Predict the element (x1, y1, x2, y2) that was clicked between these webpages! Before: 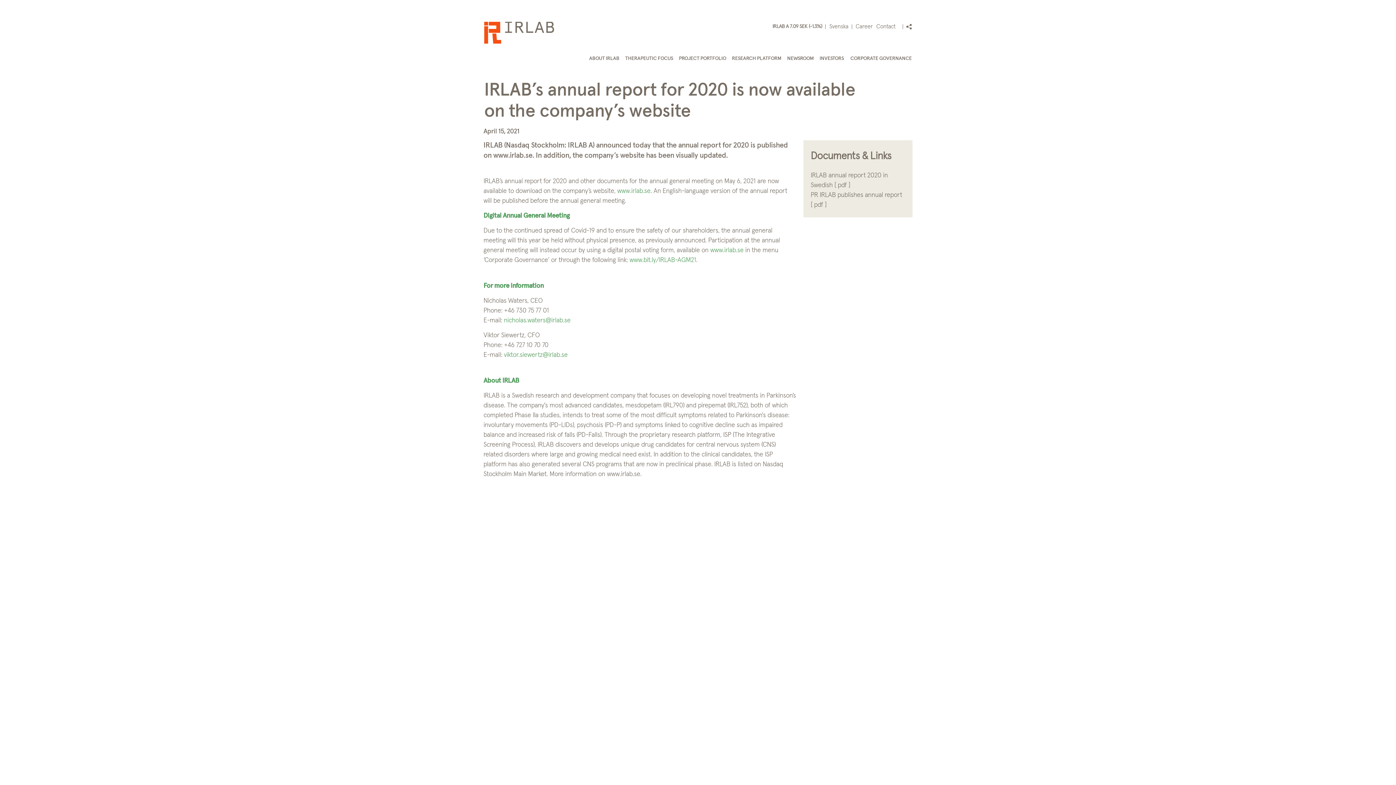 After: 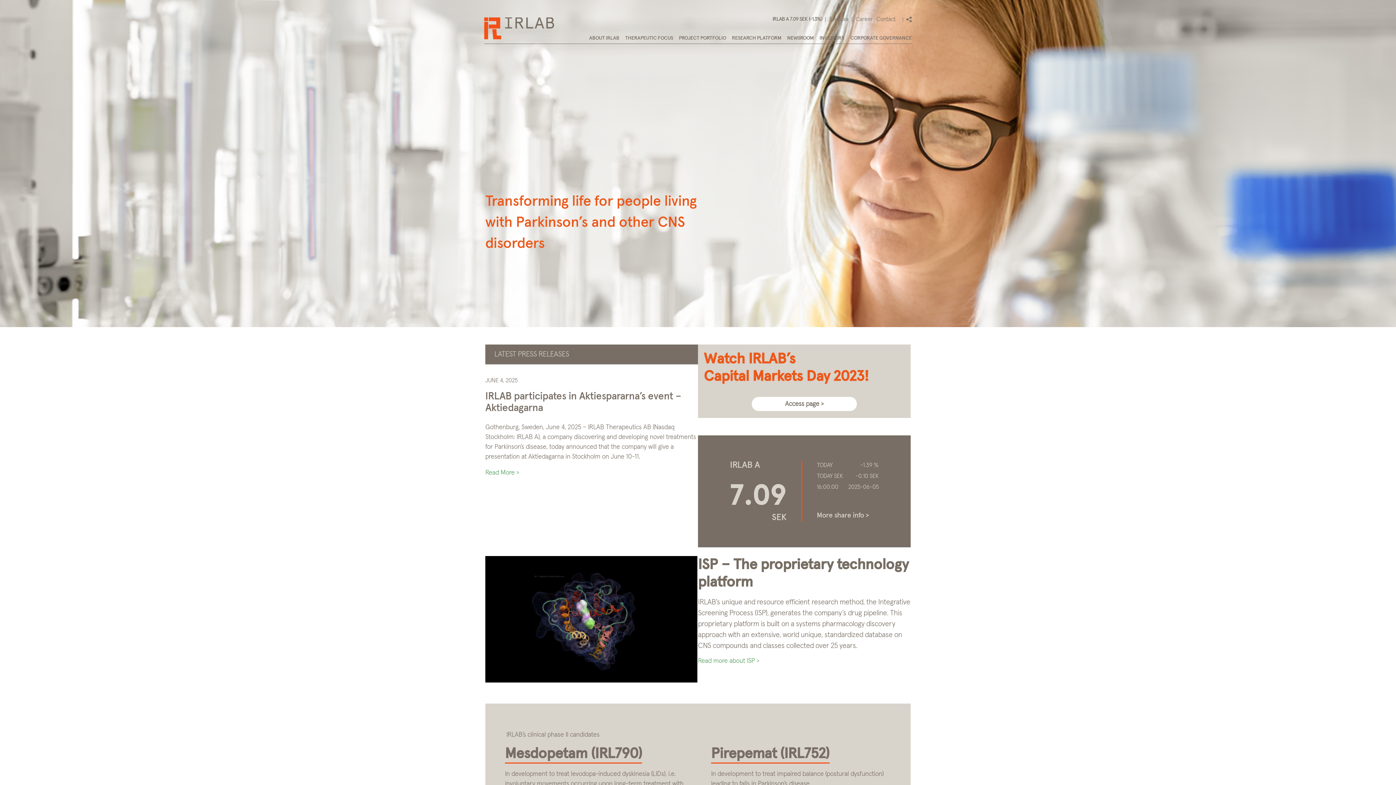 Action: label: www.irlab.se bbox: (617, 188, 650, 194)